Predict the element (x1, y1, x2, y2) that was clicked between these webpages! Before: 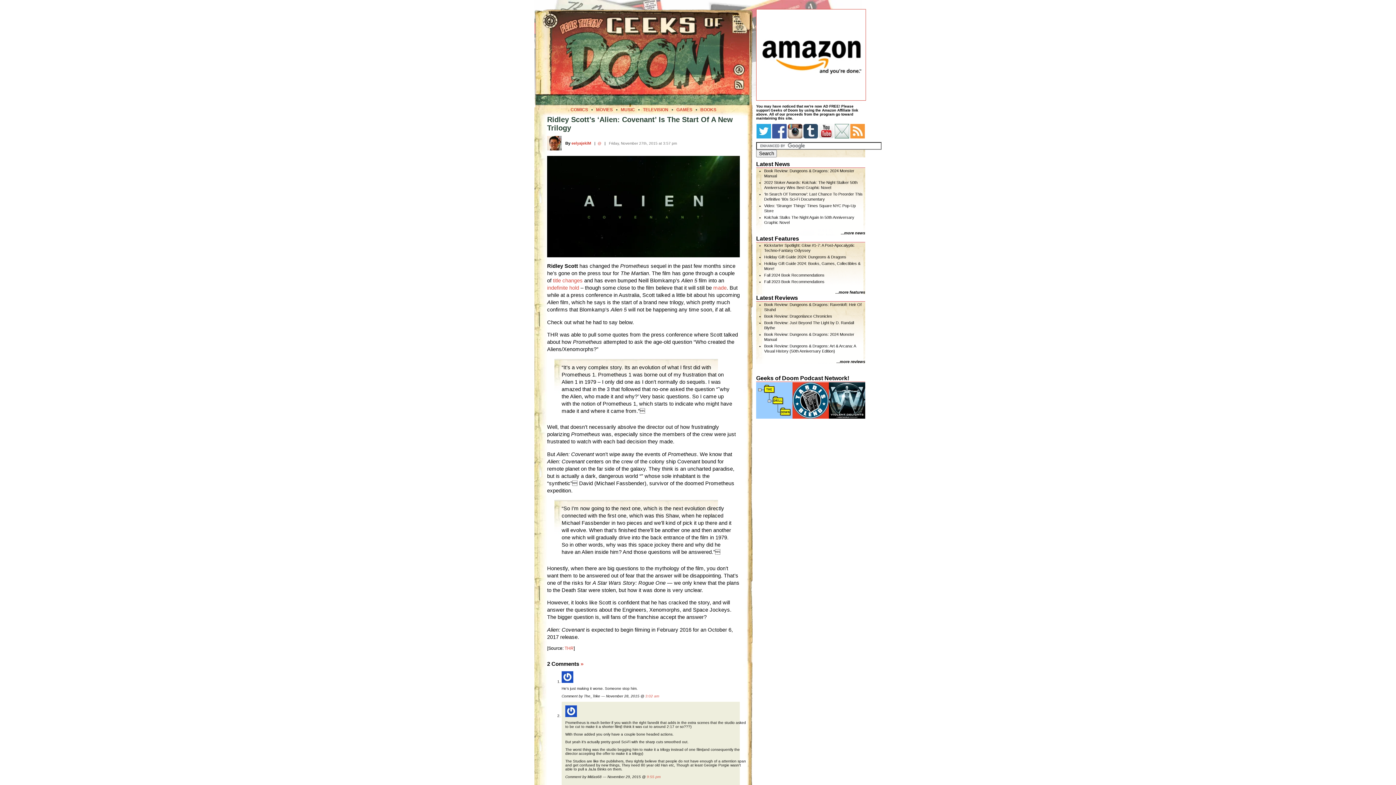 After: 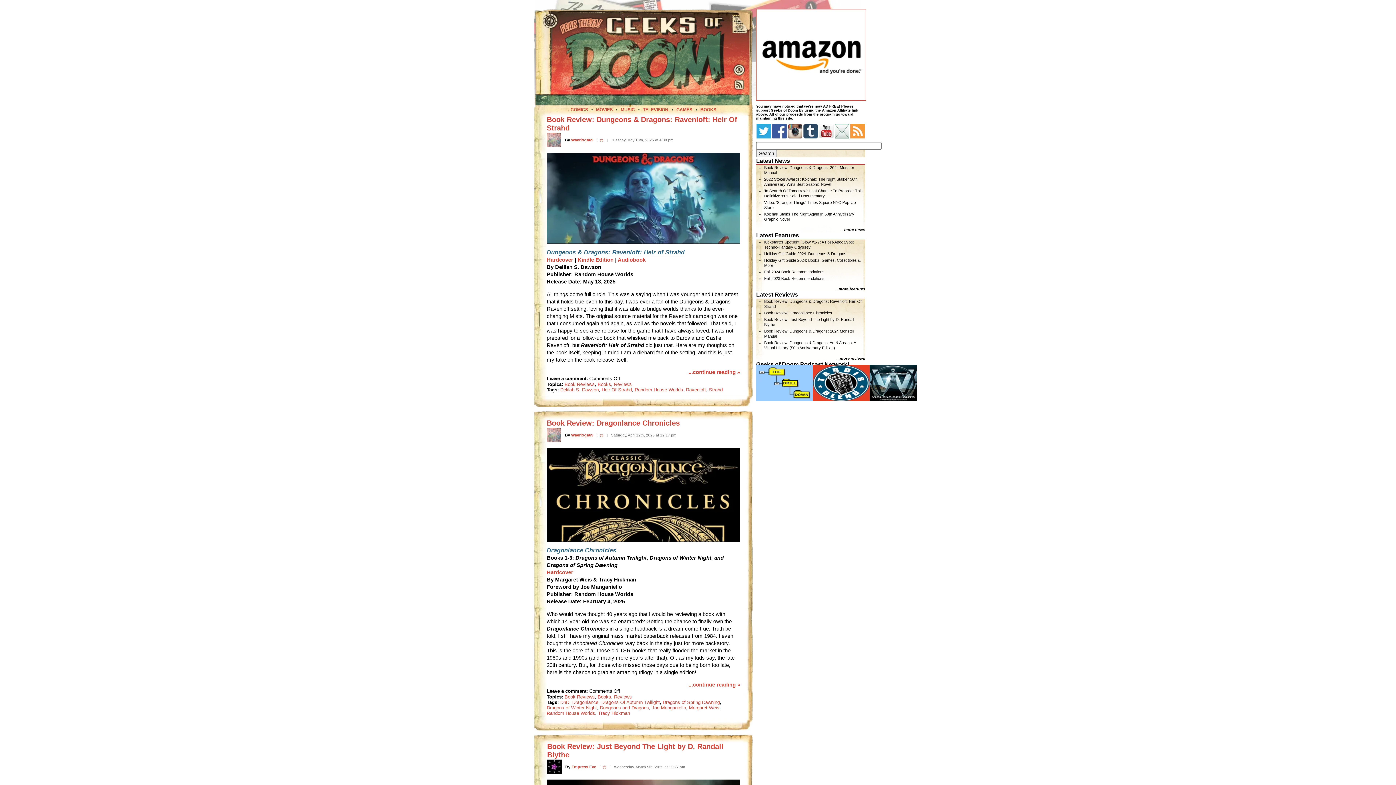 Action: bbox: (836, 359, 865, 364) label: ...more reviews